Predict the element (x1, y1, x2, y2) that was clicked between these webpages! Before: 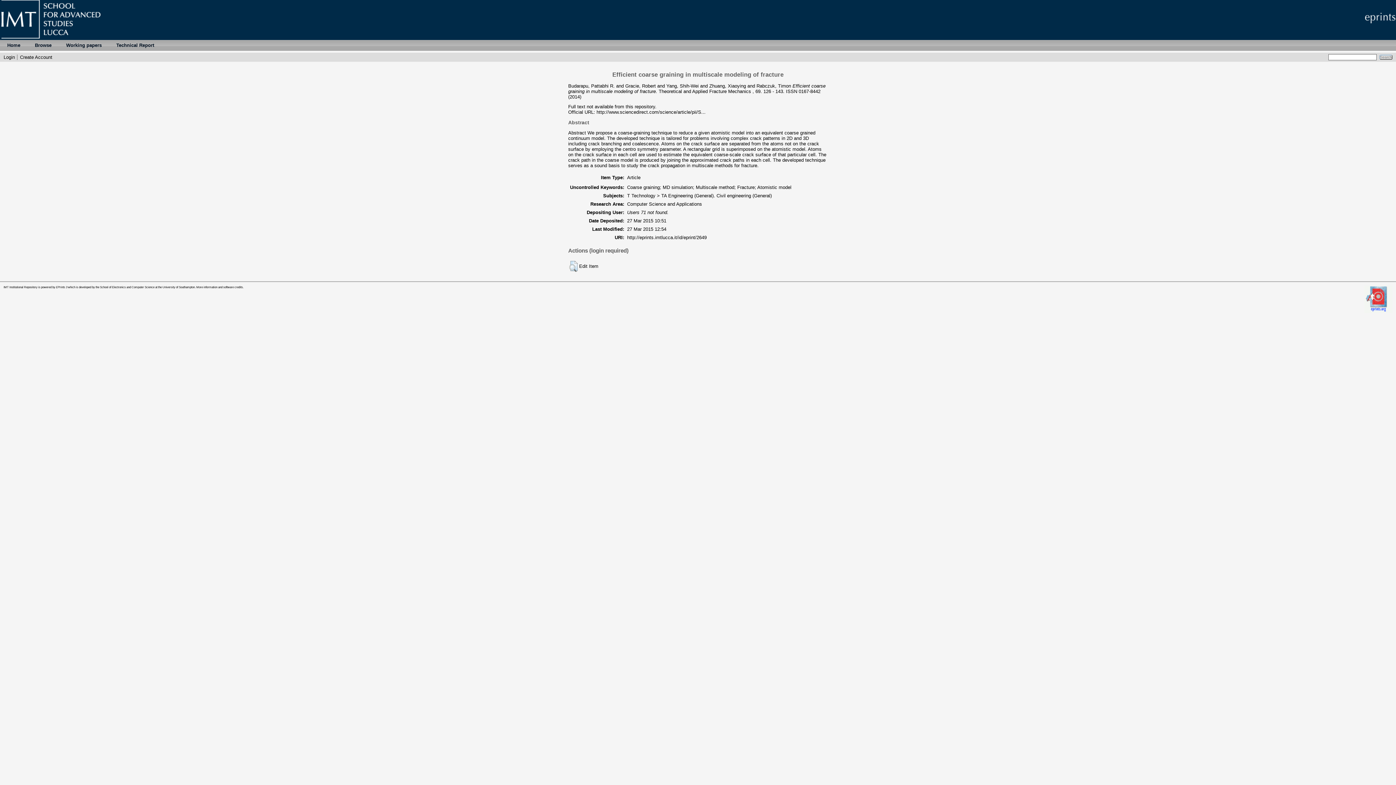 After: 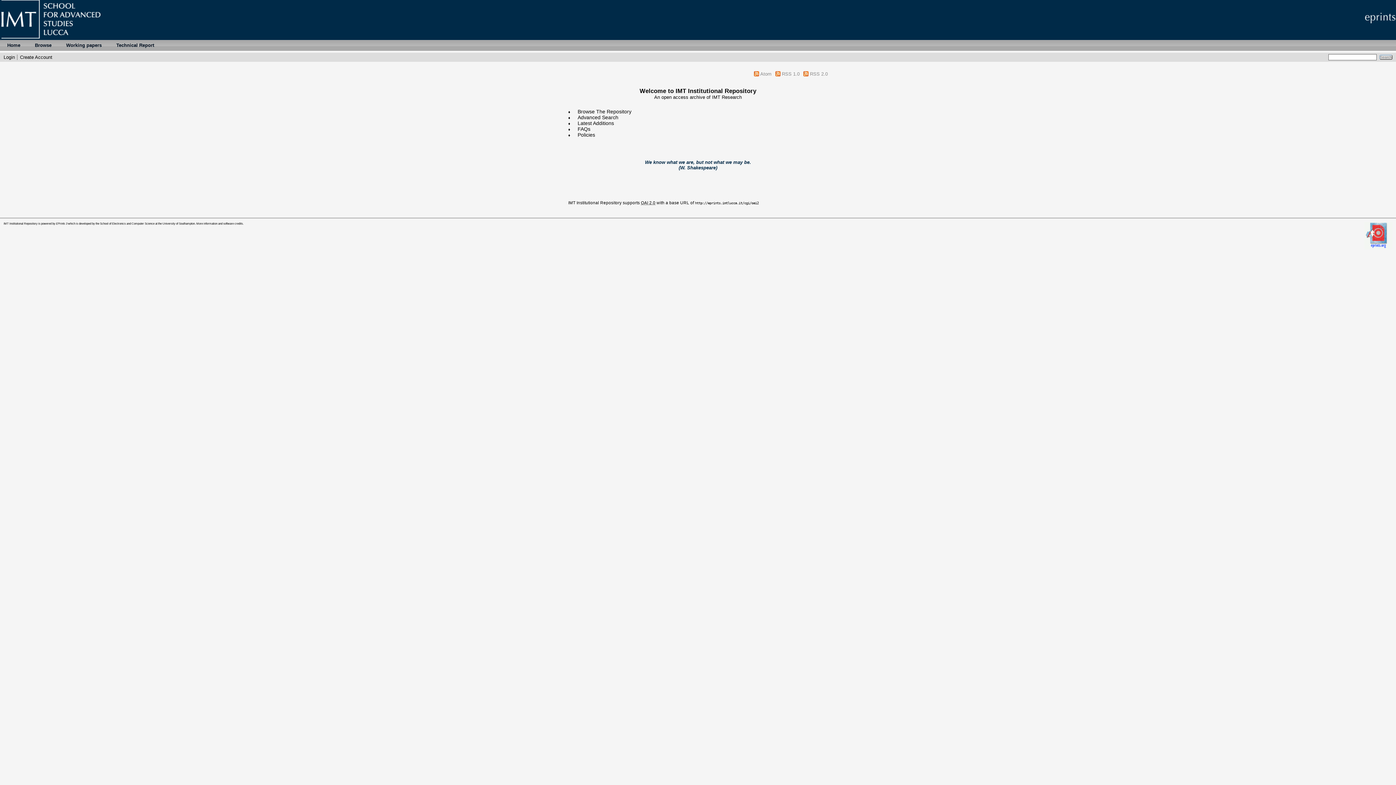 Action: bbox: (0, 40, 27, 50) label: Home